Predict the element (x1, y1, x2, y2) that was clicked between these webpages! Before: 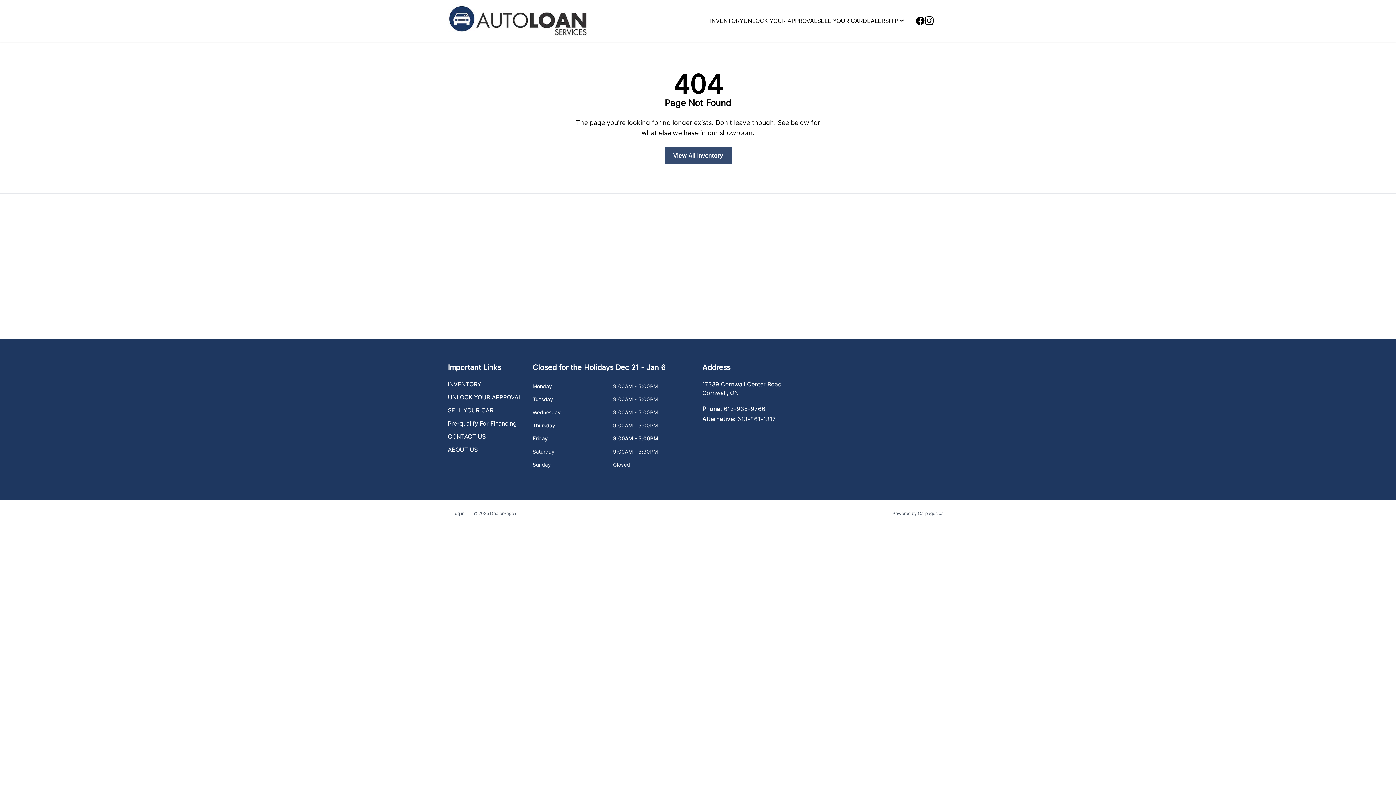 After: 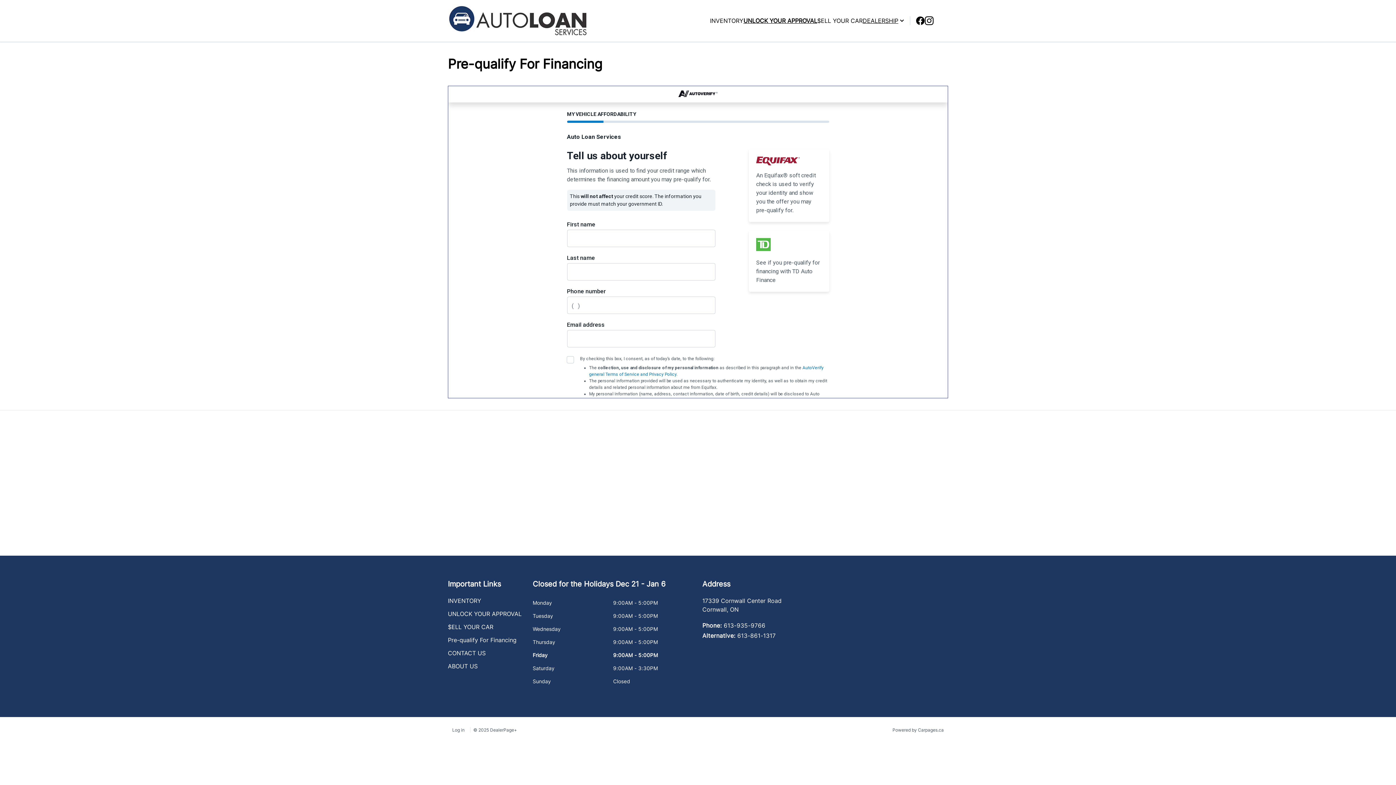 Action: label: Pre-qualify For Financing bbox: (448, 419, 516, 427)